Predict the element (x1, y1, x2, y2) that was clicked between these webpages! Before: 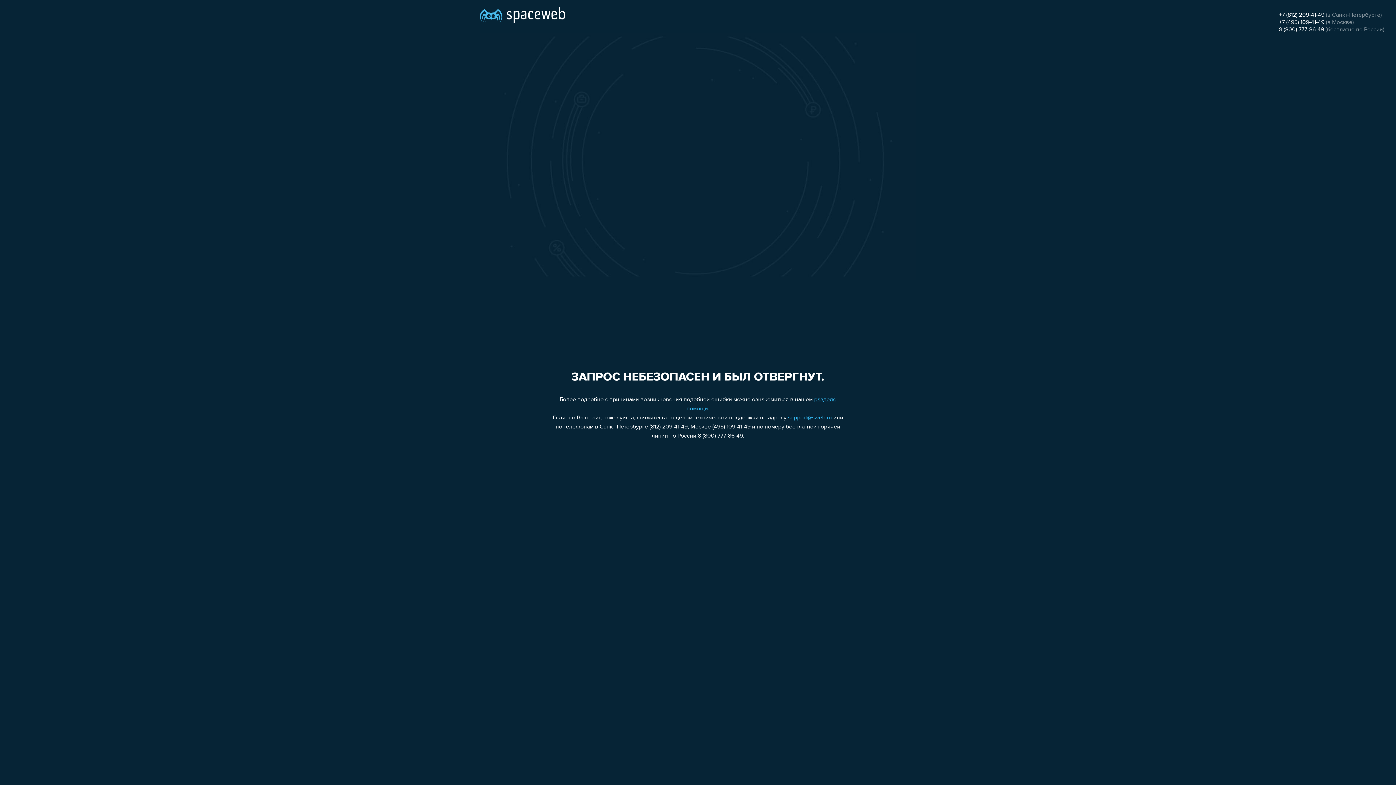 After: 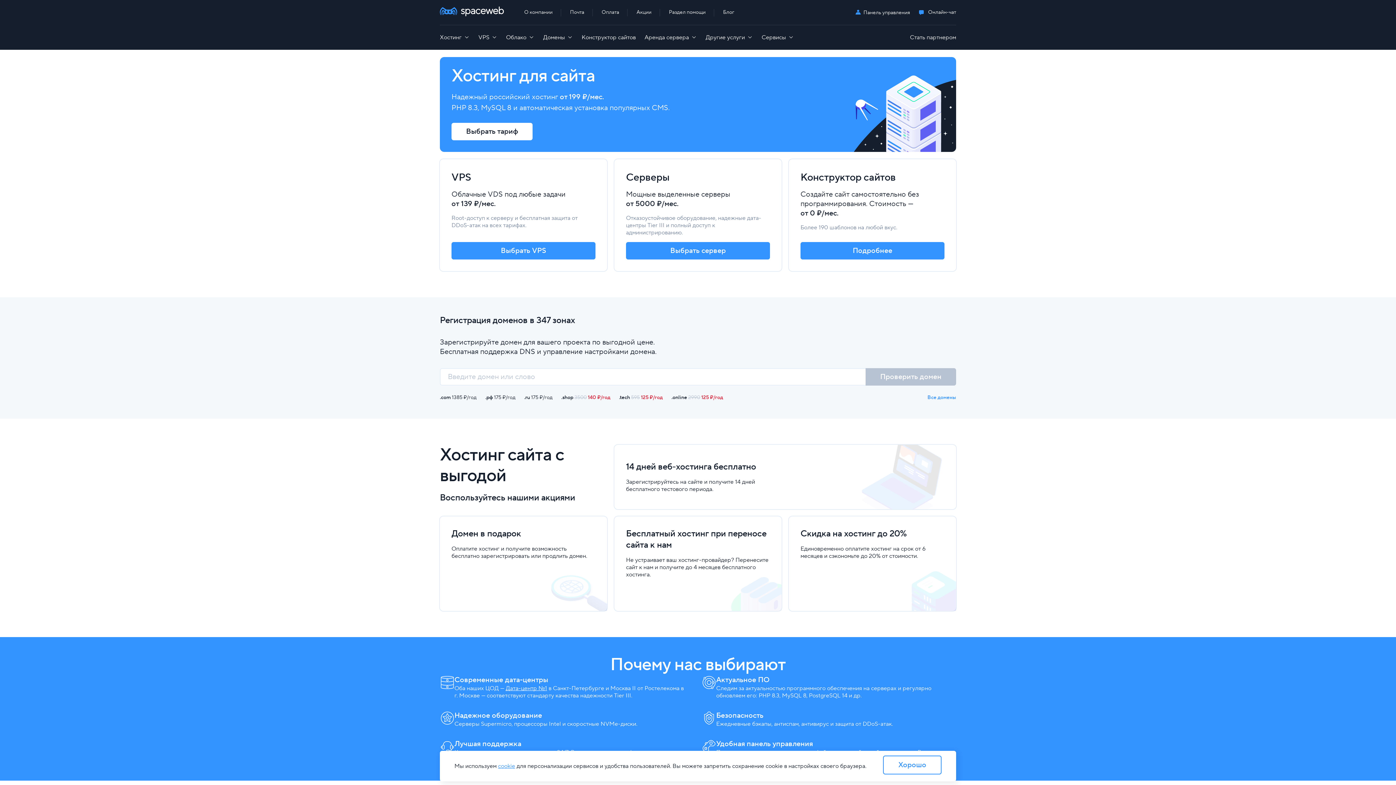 Action: bbox: (480, 0, 565, 25)